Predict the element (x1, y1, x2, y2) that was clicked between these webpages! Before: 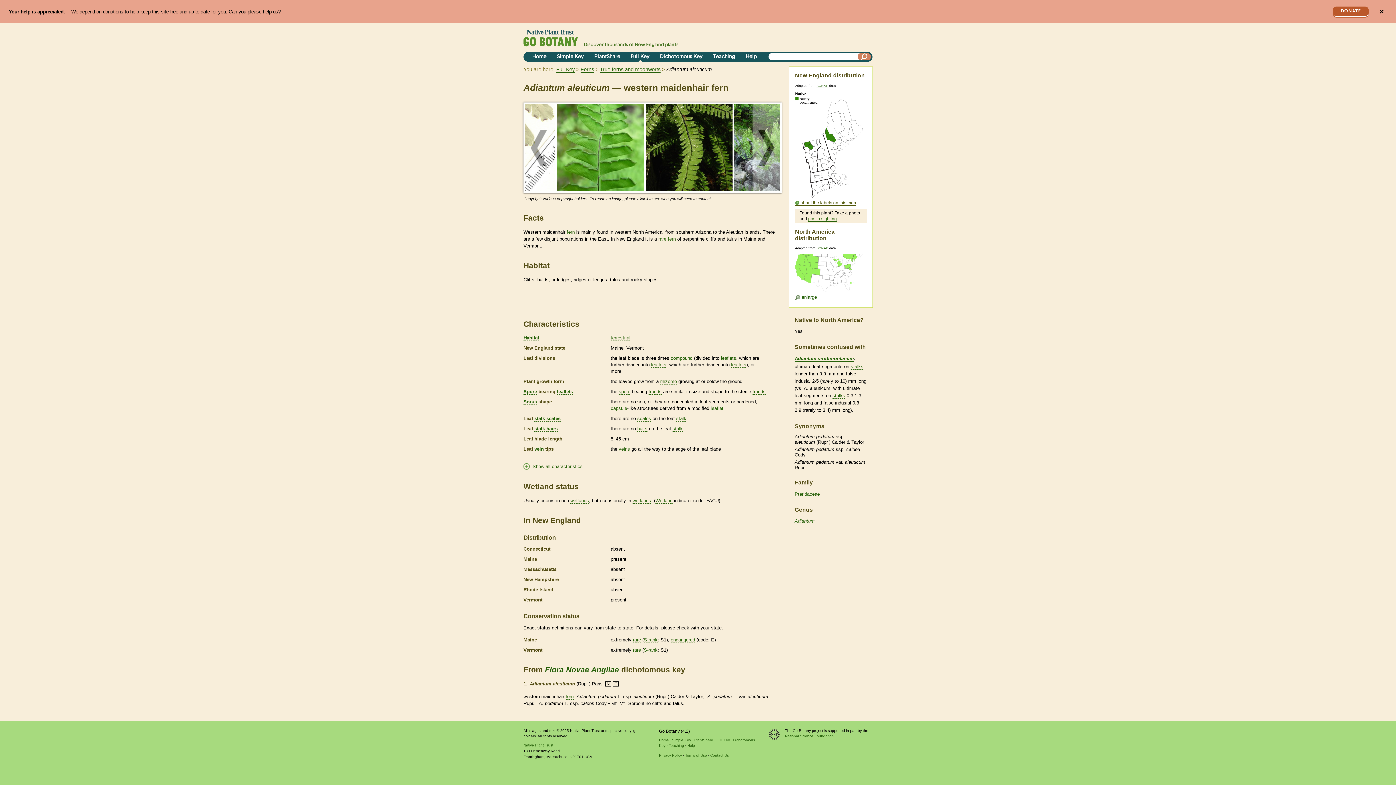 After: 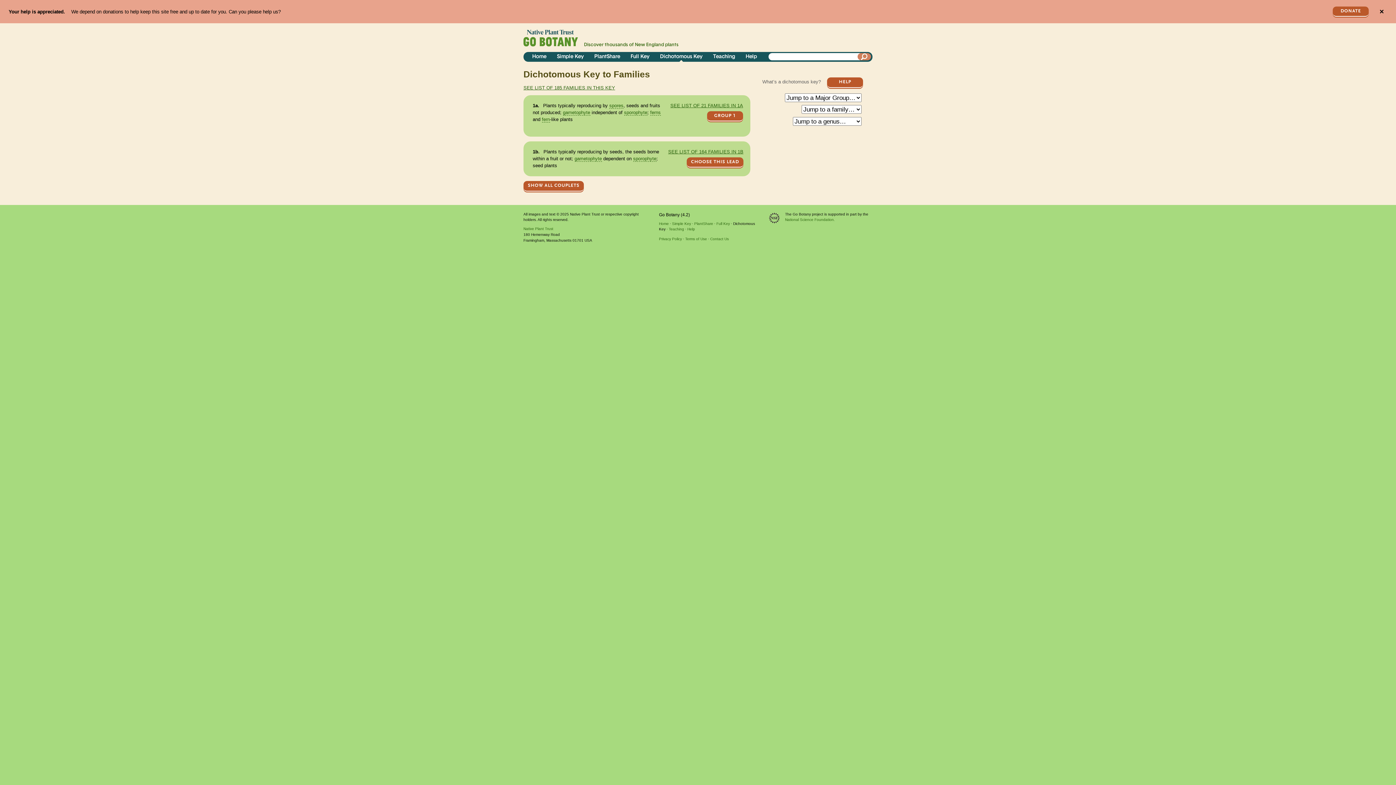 Action: bbox: (657, 52, 705, 61) label: Dichotomous Key